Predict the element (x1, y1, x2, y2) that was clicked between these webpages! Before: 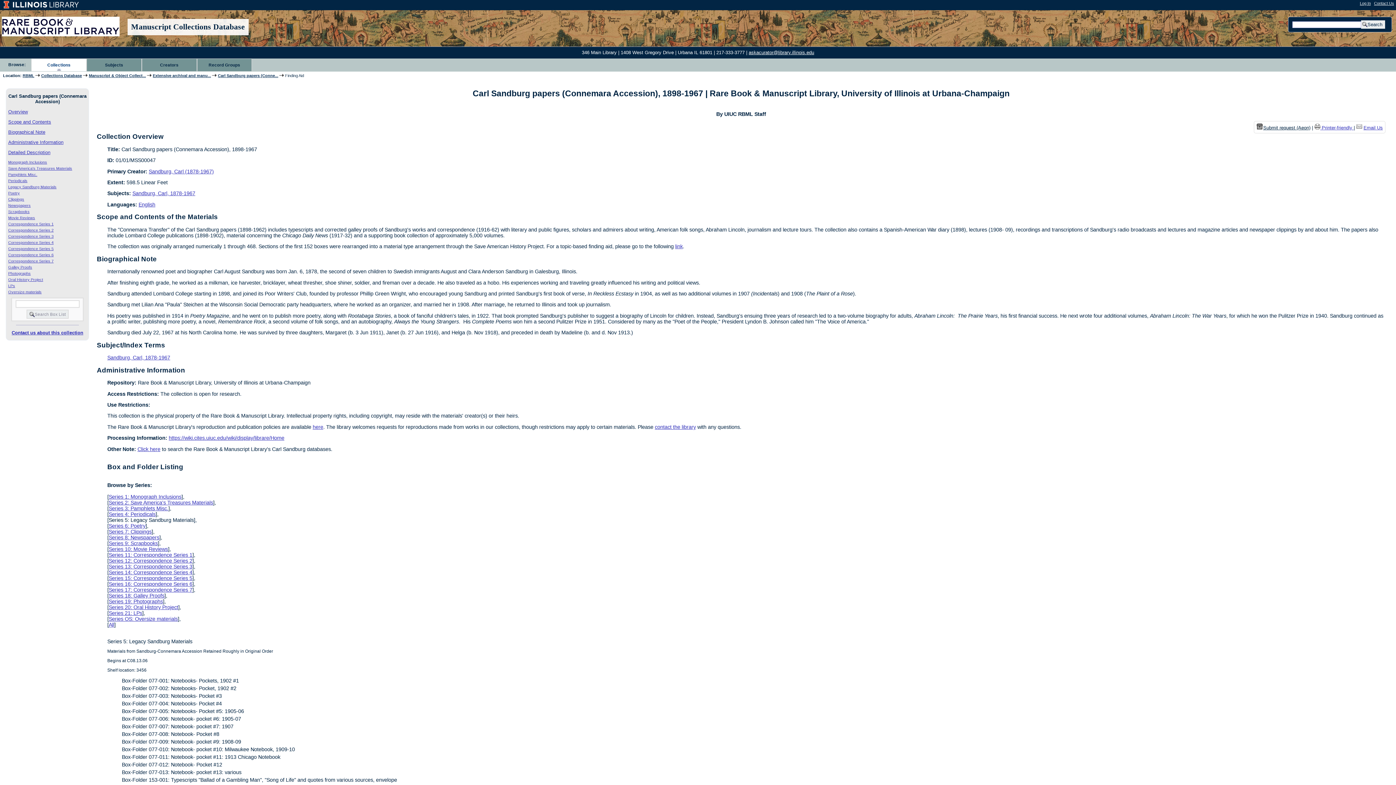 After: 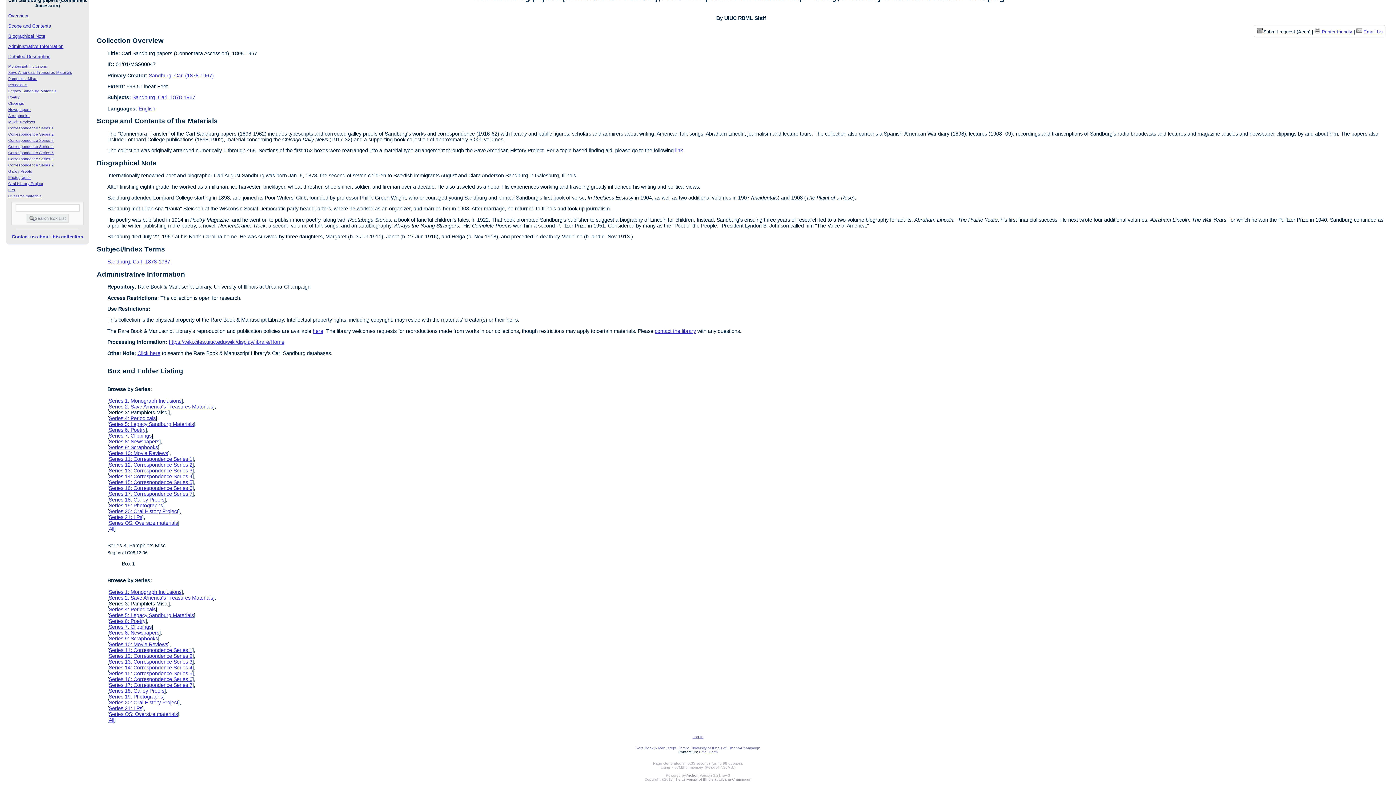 Action: label: Pamphlets Misc. bbox: (8, 172, 37, 176)